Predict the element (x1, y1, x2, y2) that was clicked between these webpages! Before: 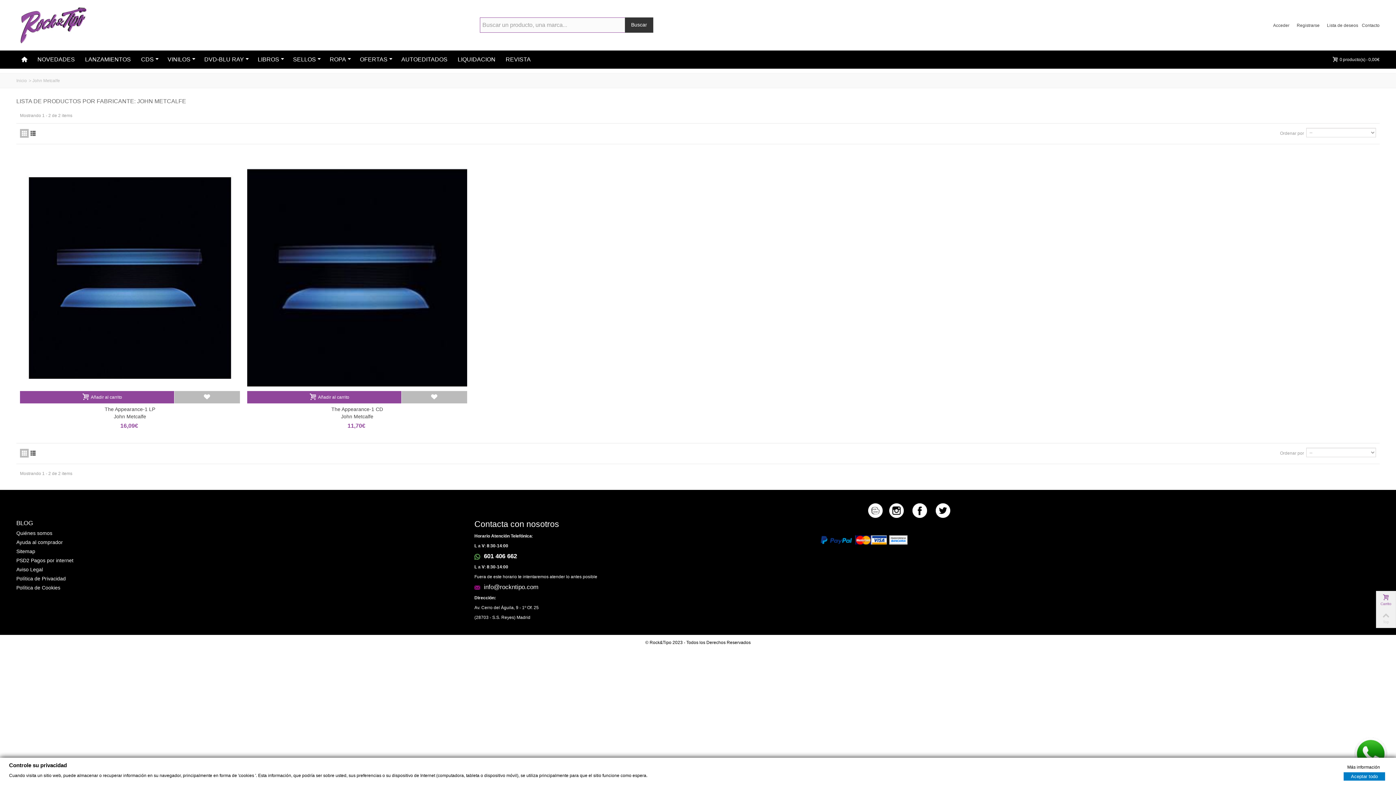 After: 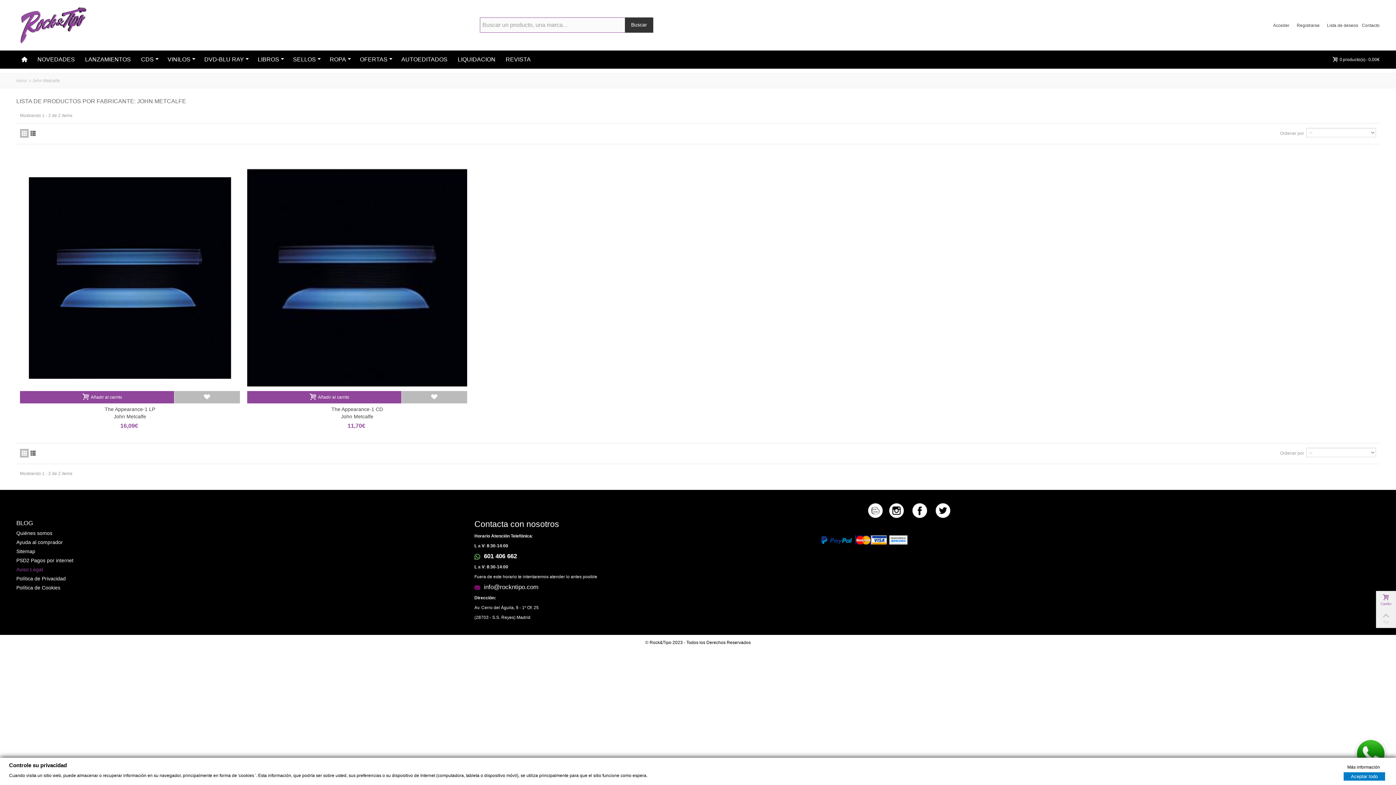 Action: bbox: (16, 567, 42, 572) label: Aviso Legal